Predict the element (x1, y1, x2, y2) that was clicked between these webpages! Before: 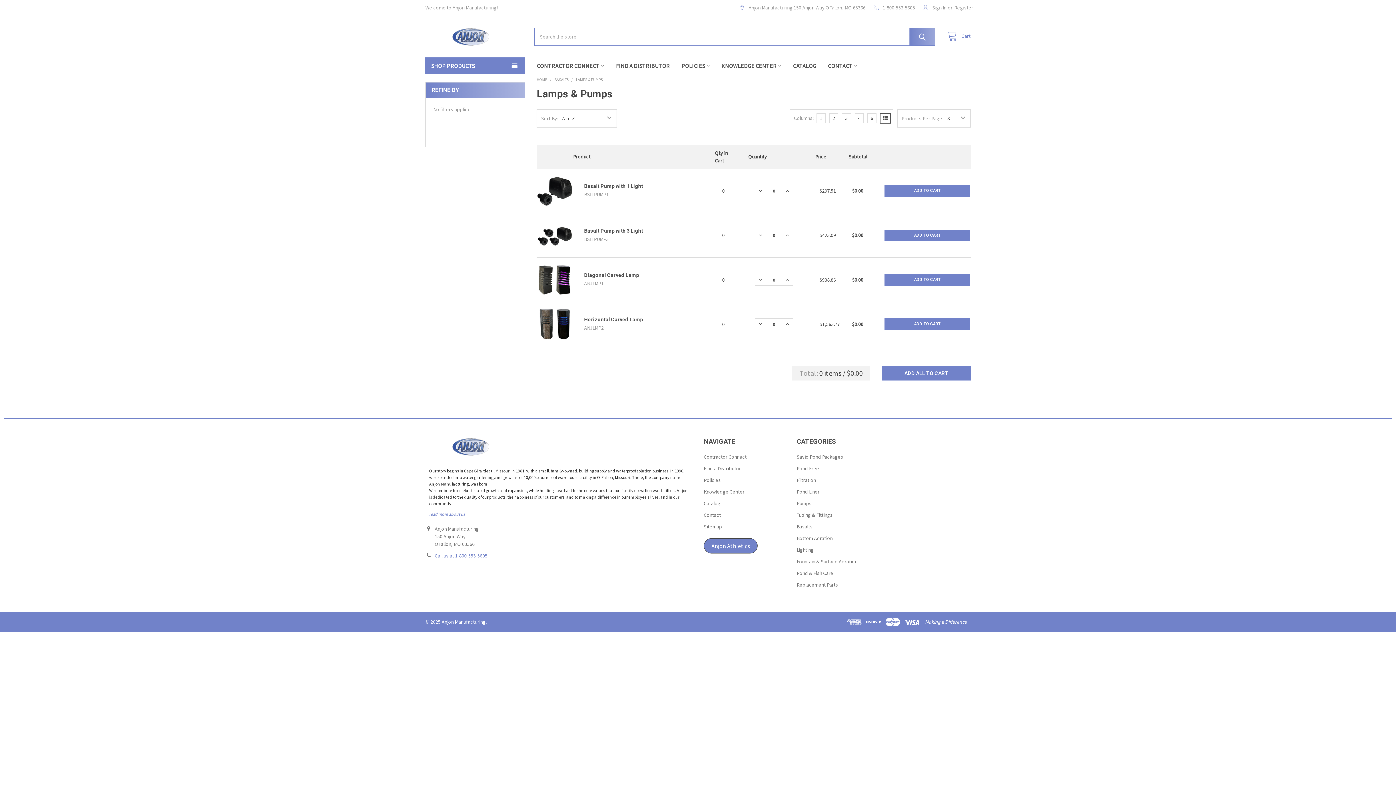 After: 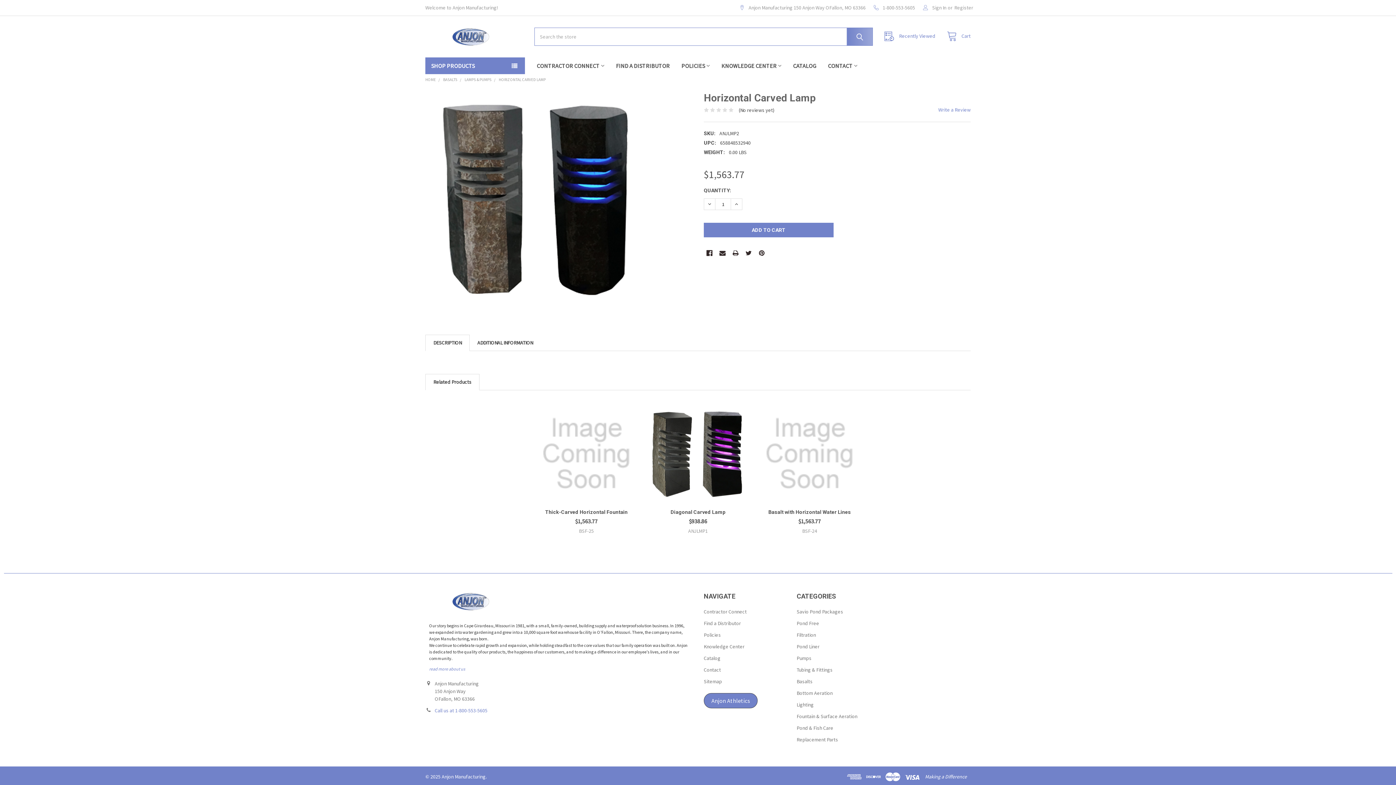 Action: label: Horizontal Carved Lamp bbox: (584, 316, 643, 322)